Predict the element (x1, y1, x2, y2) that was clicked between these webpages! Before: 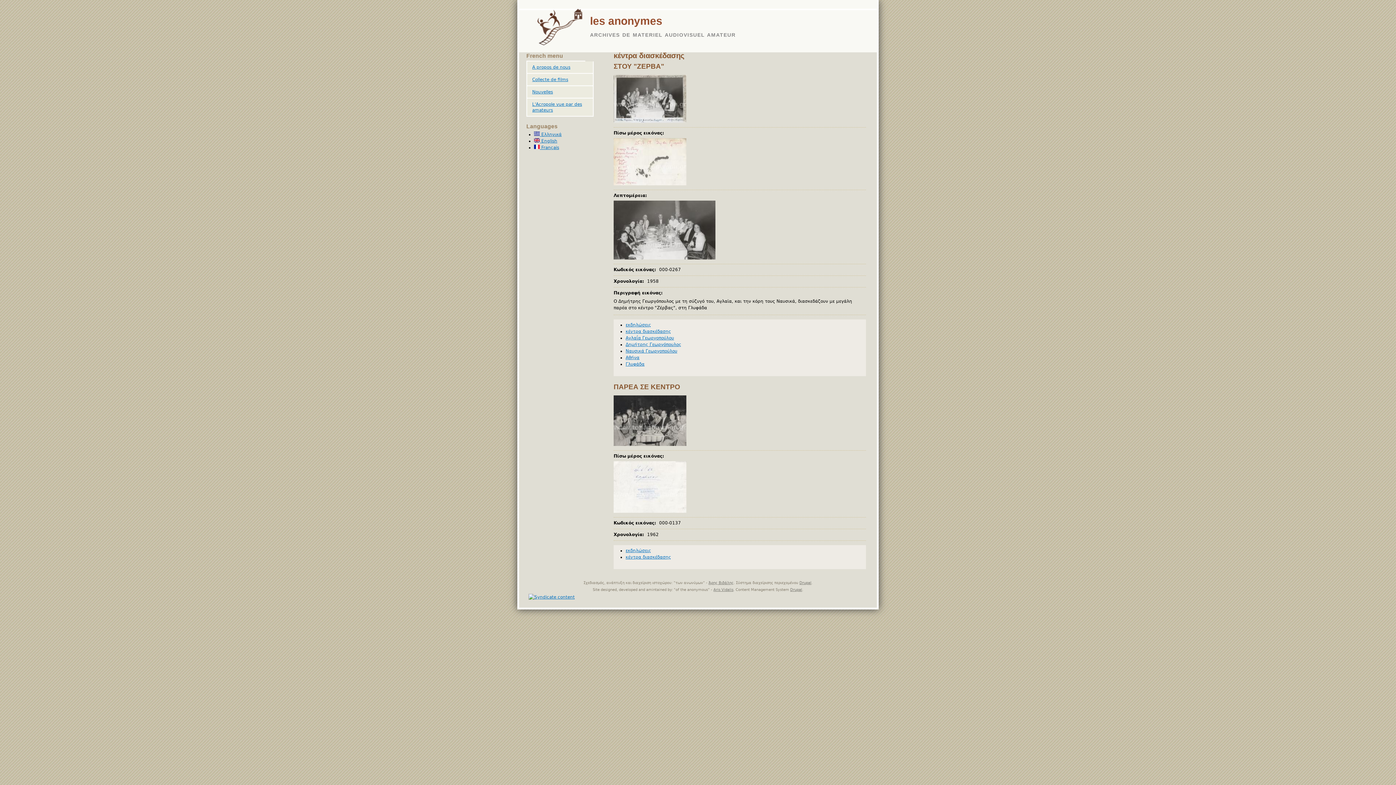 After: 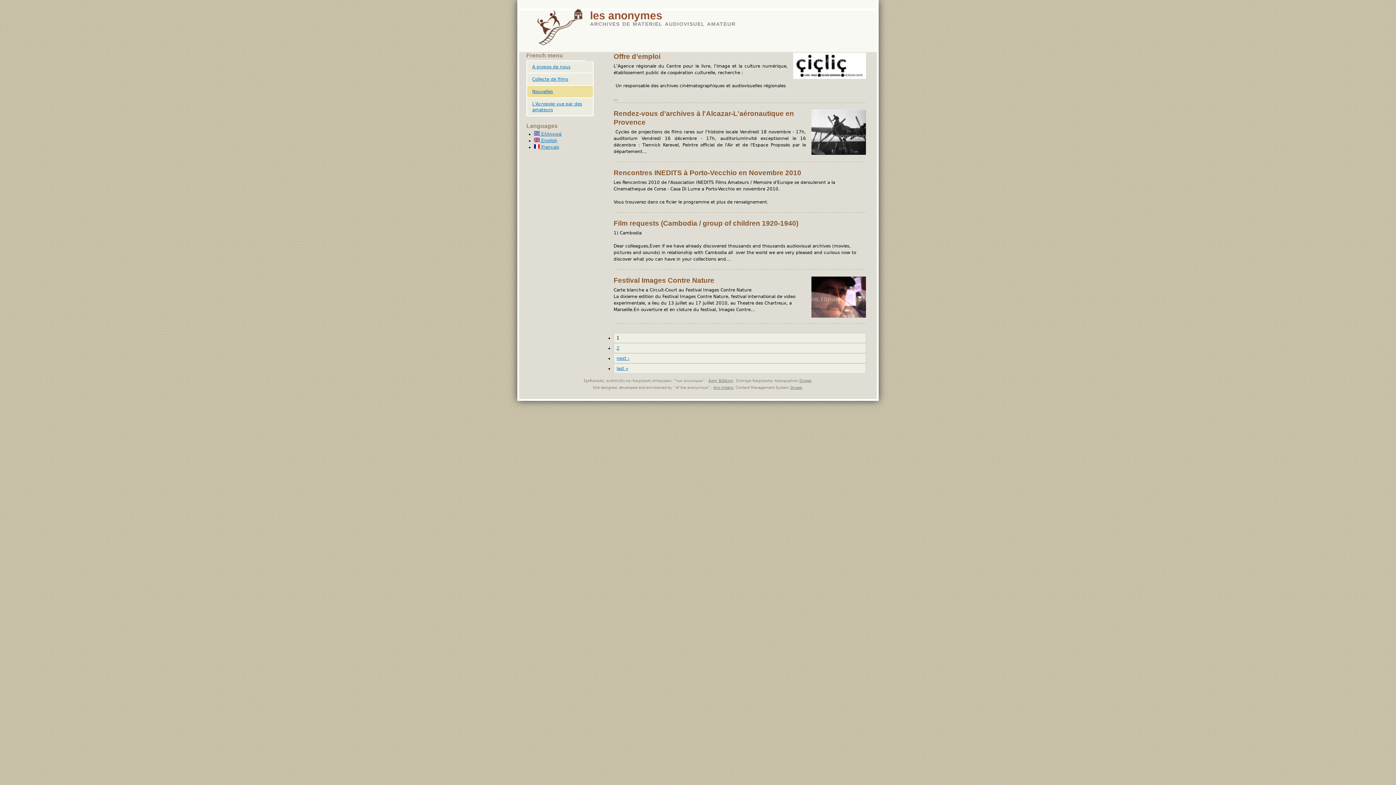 Action: bbox: (532, 89, 591, 94) label: Nouvelles